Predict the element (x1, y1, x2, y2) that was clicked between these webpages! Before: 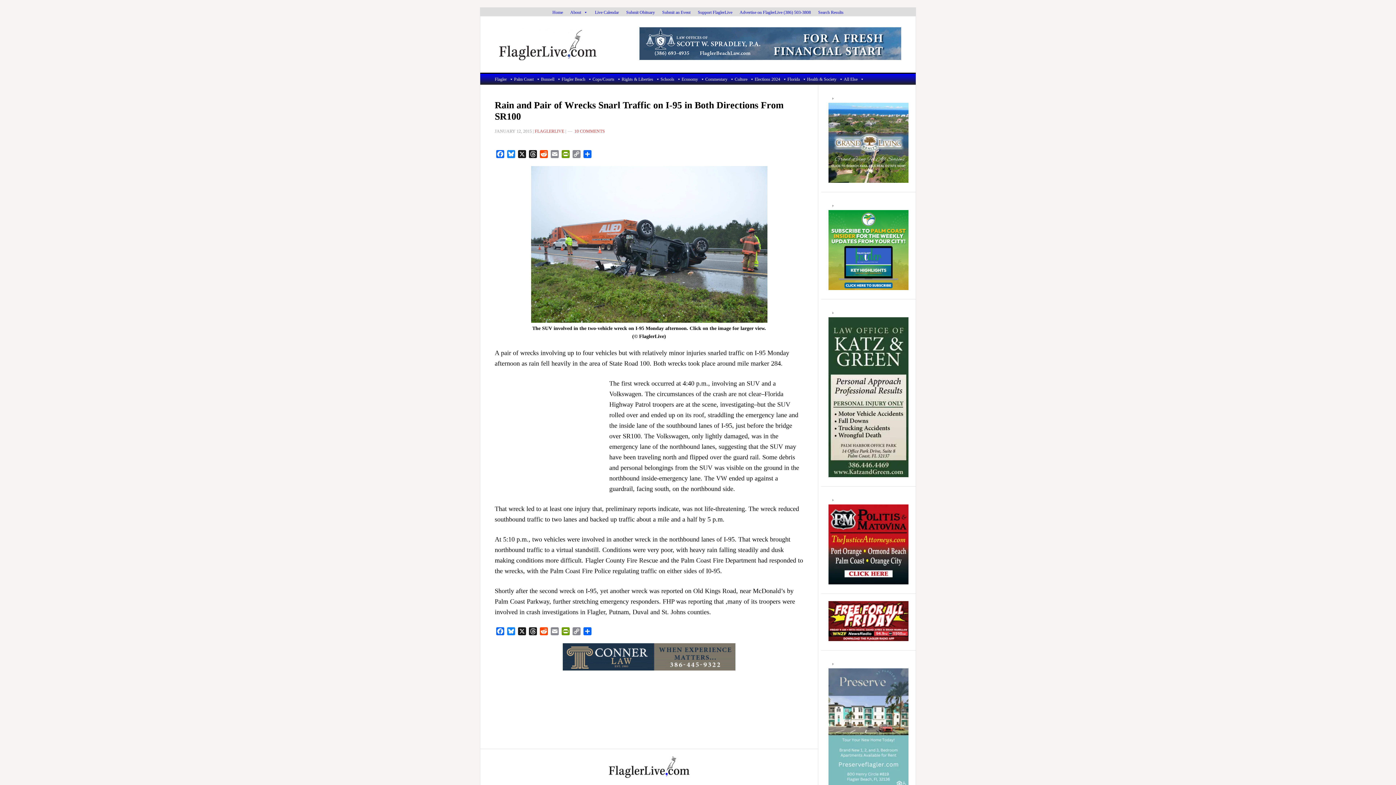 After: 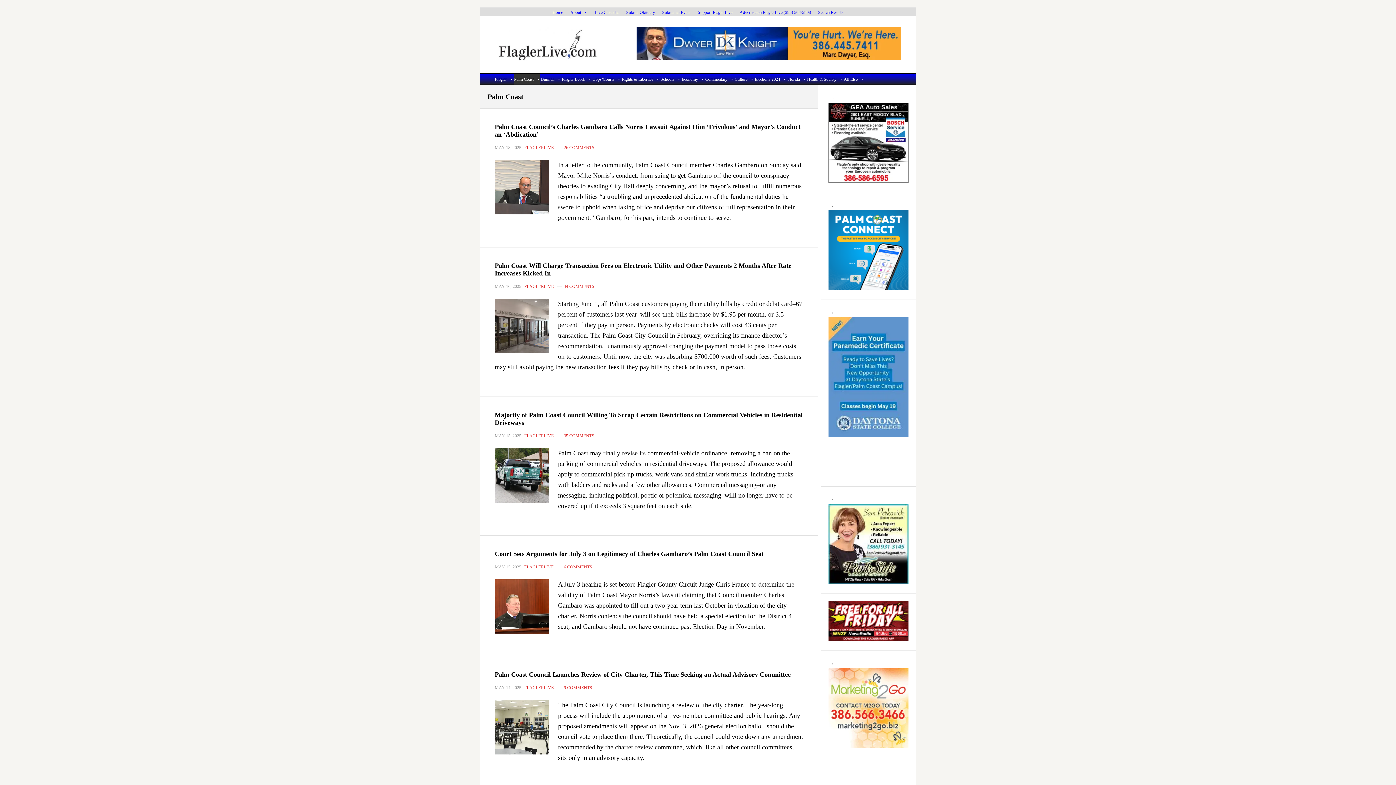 Action: bbox: (514, 73, 540, 84) label: Palm Coast